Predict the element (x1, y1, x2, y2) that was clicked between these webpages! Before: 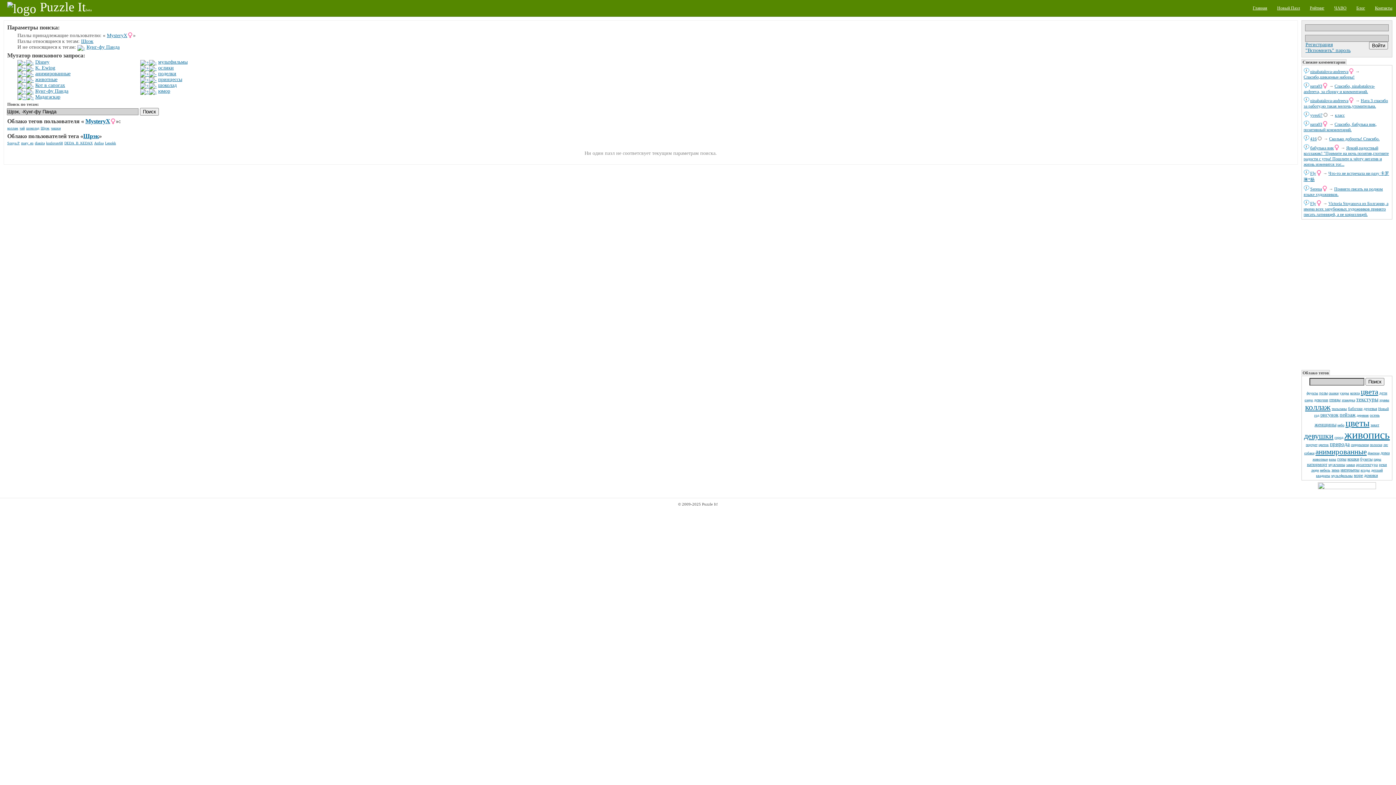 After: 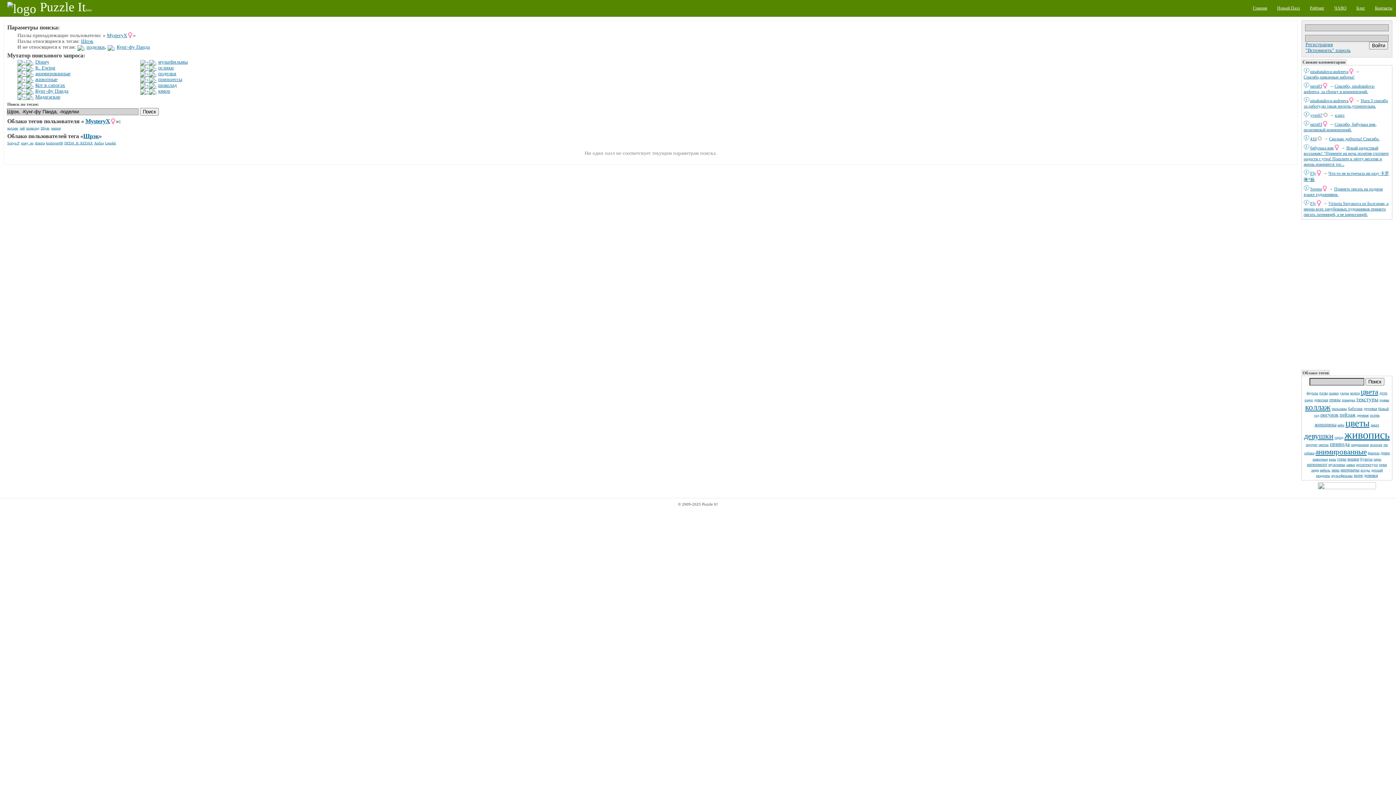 Action: bbox: (149, 70, 156, 76)